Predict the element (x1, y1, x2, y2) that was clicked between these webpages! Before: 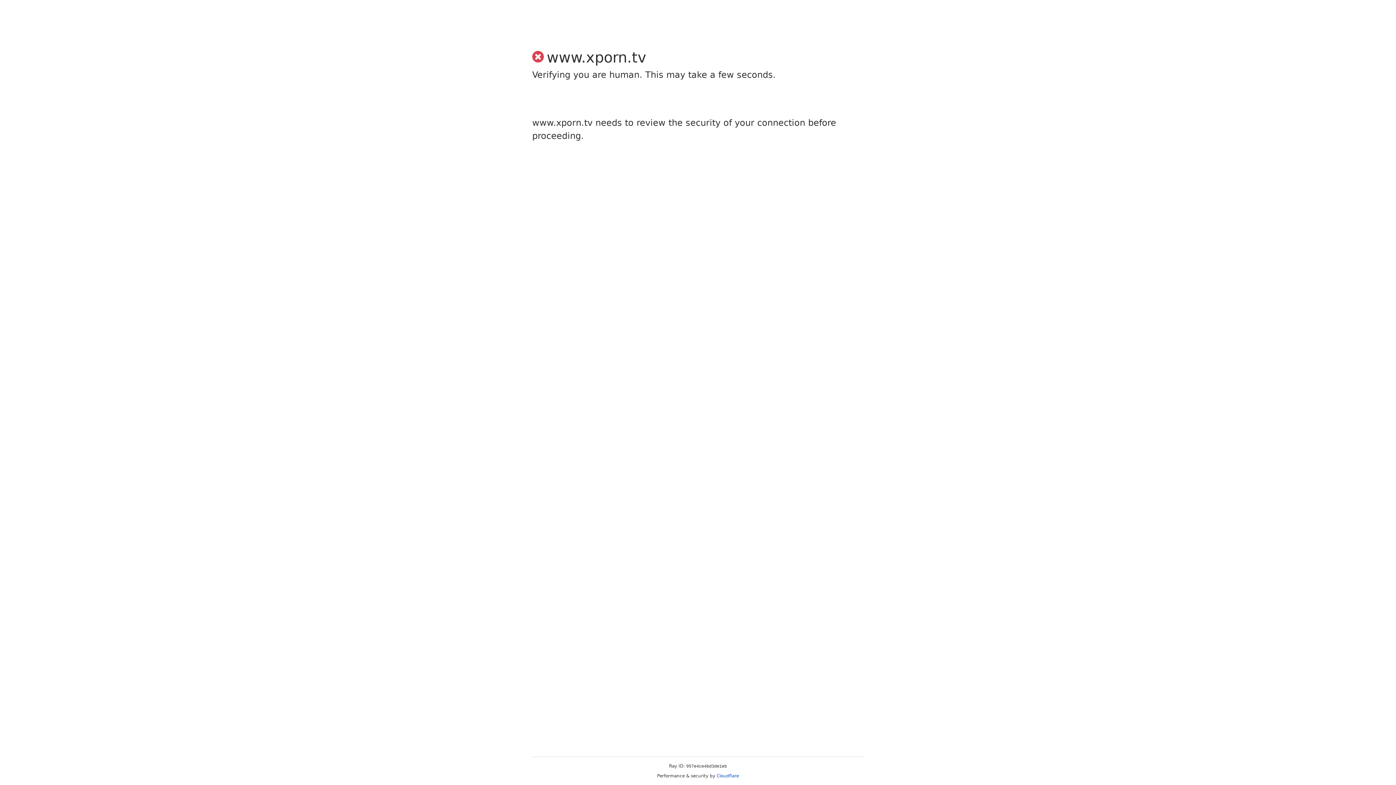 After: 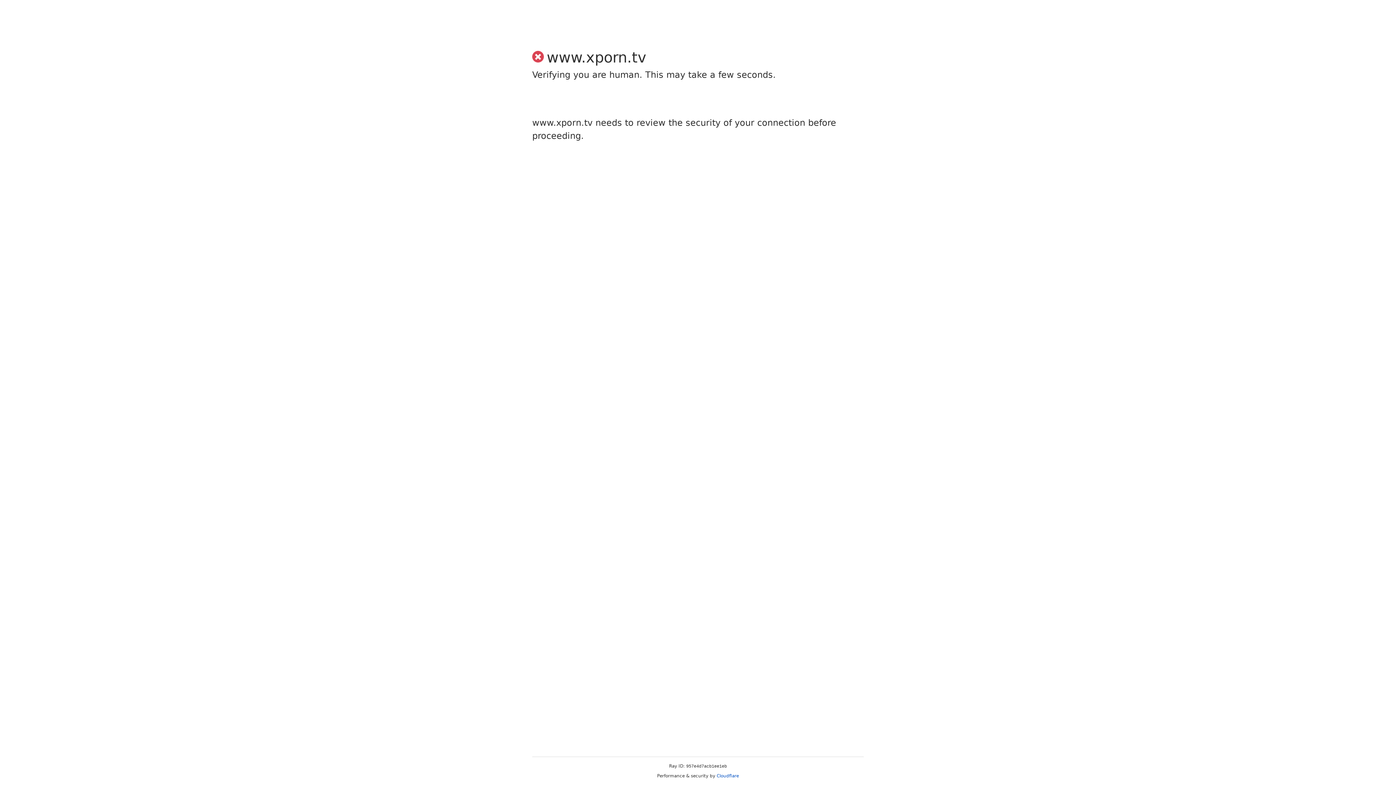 Action: label: Cloudflare bbox: (716, 773, 739, 778)